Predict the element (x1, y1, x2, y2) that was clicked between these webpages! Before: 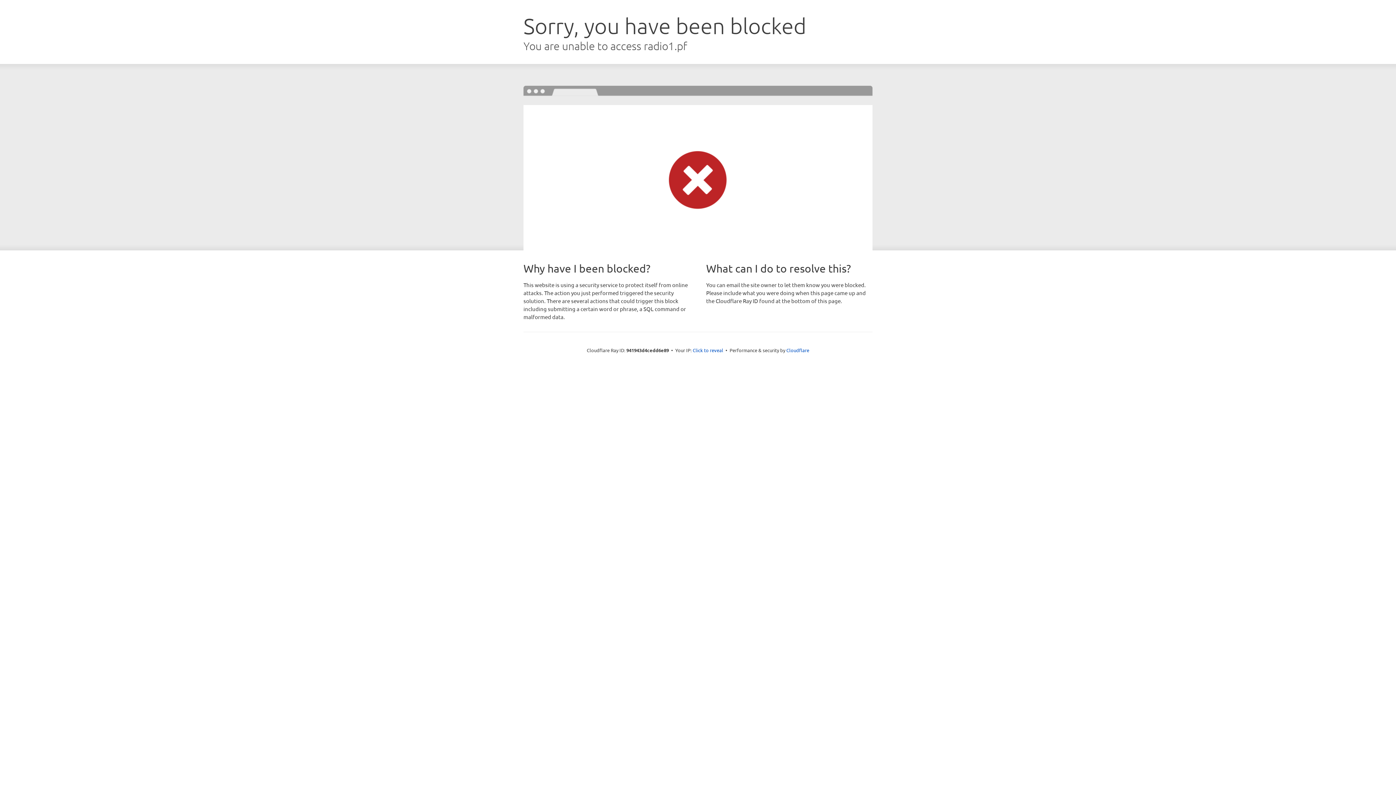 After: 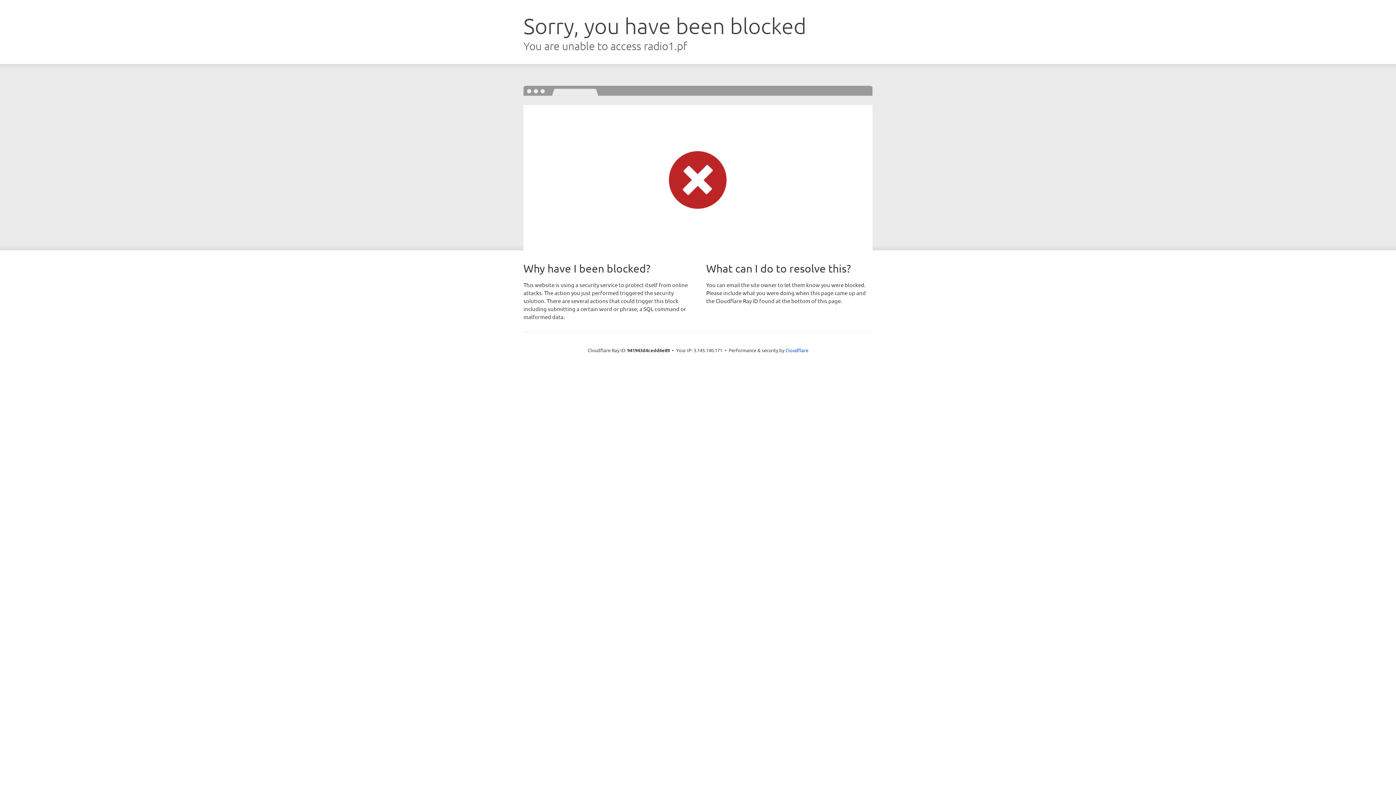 Action: bbox: (692, 346, 723, 353) label: Click to reveal